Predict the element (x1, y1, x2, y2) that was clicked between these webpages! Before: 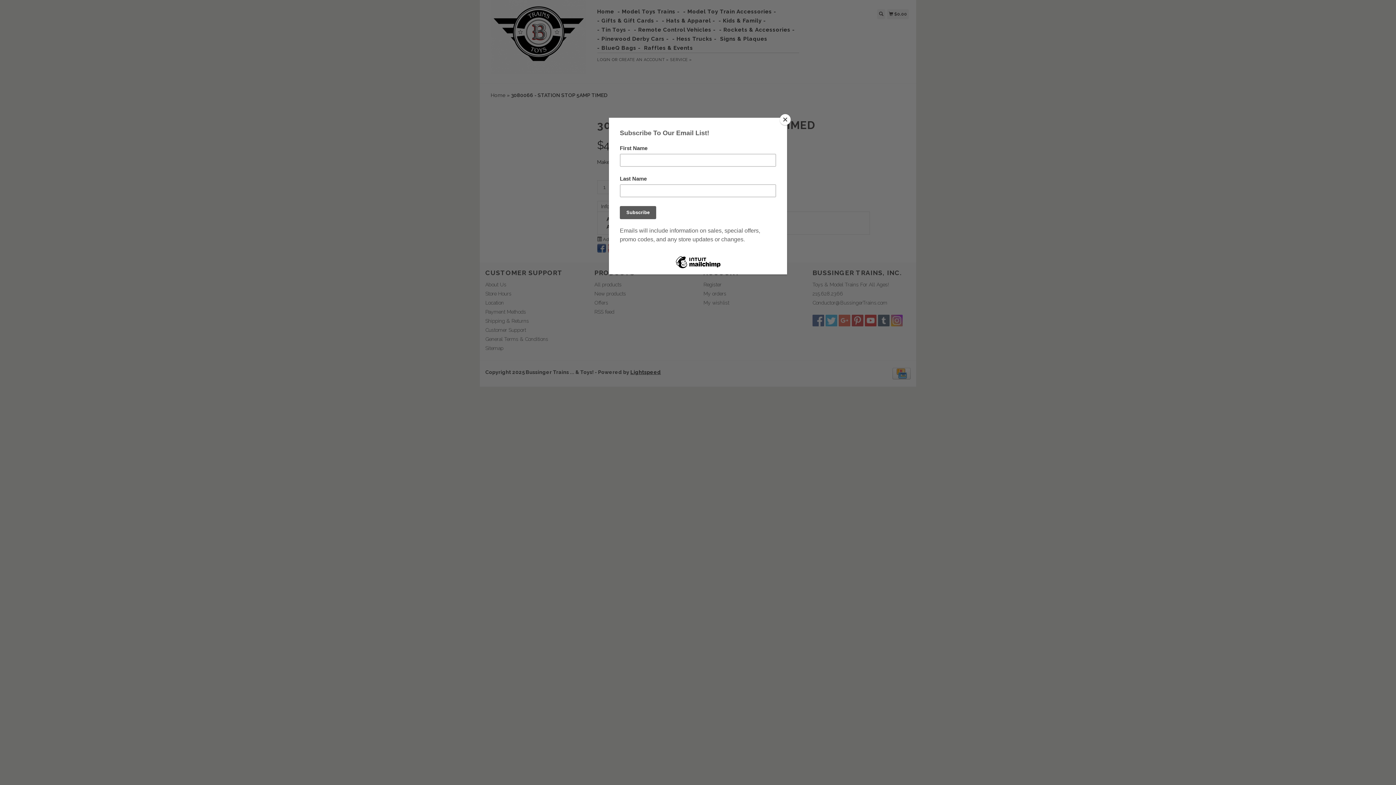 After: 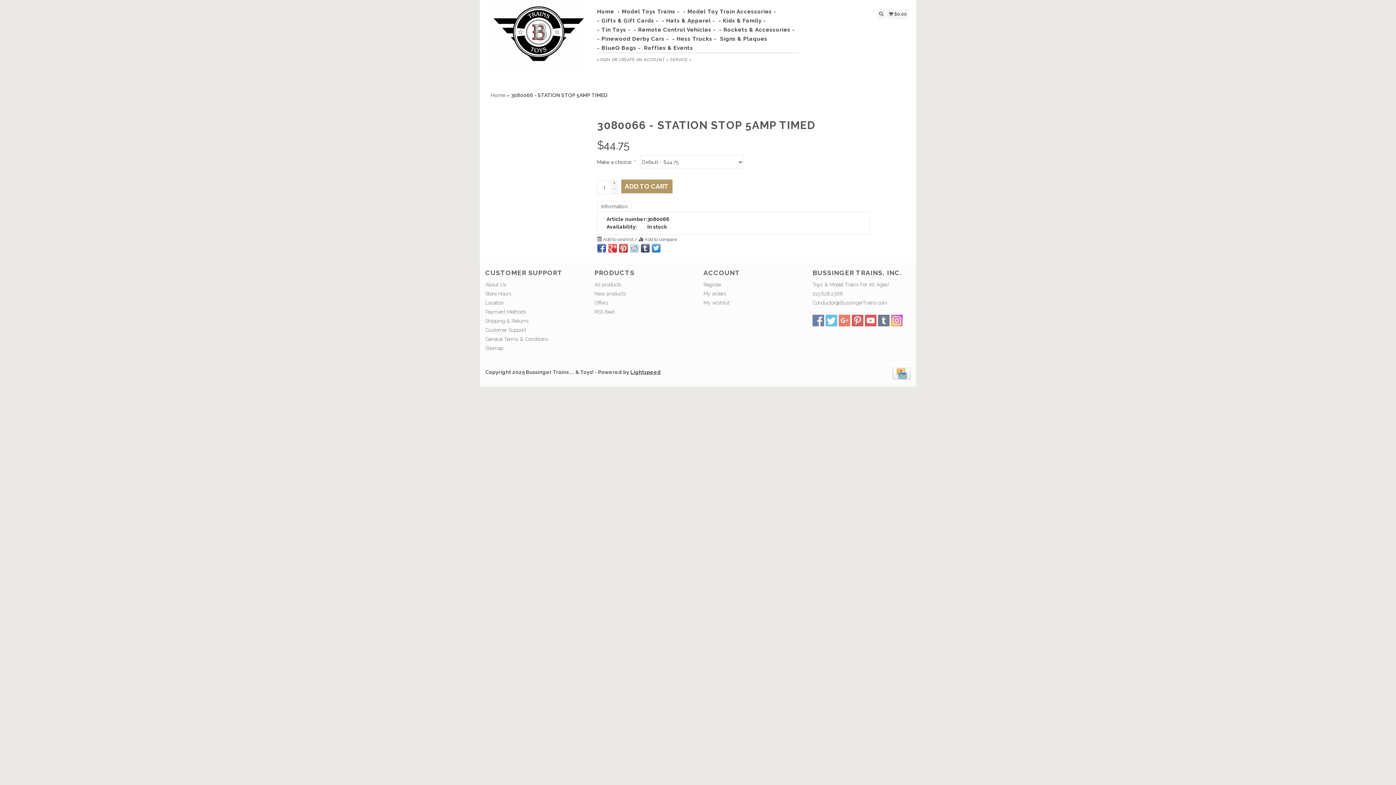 Action: label: Close bbox: (780, 114, 790, 125)